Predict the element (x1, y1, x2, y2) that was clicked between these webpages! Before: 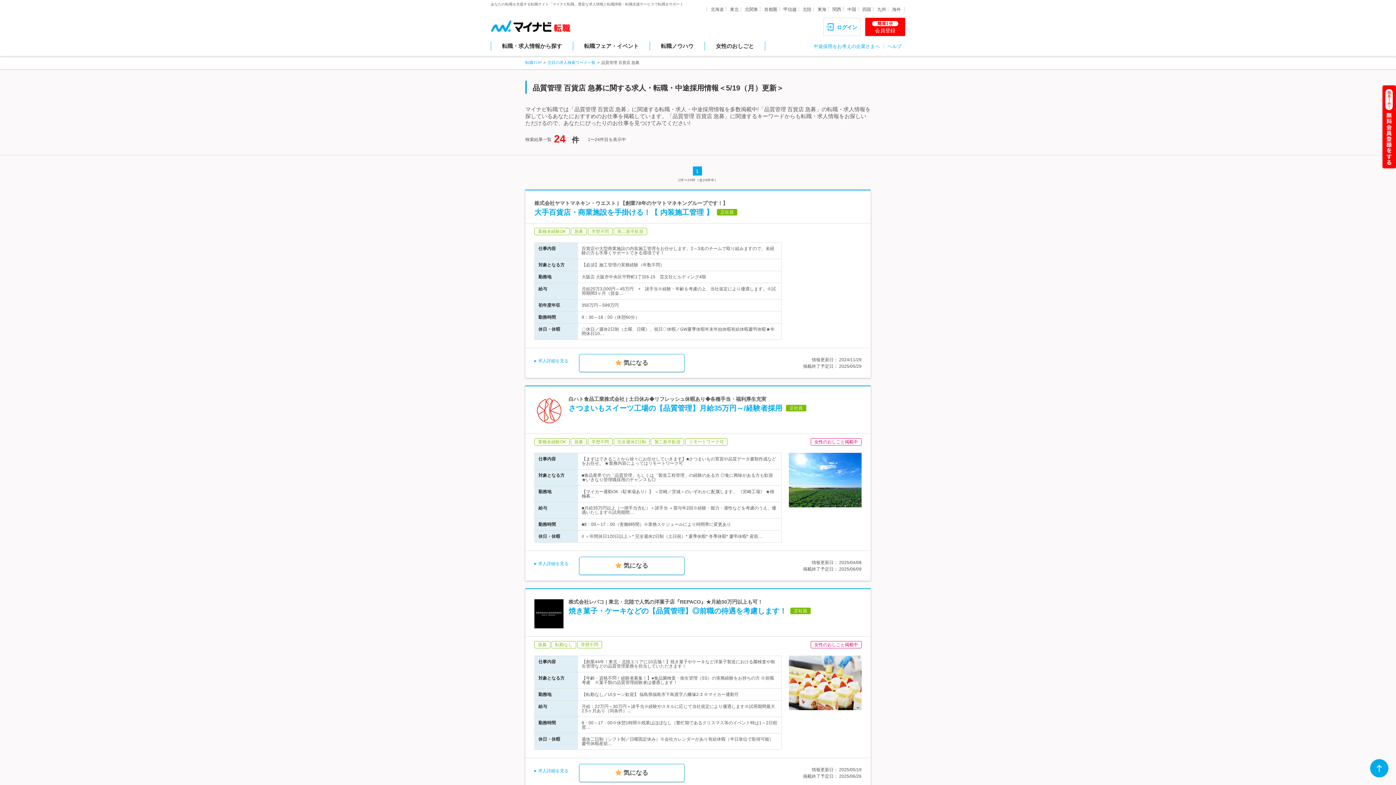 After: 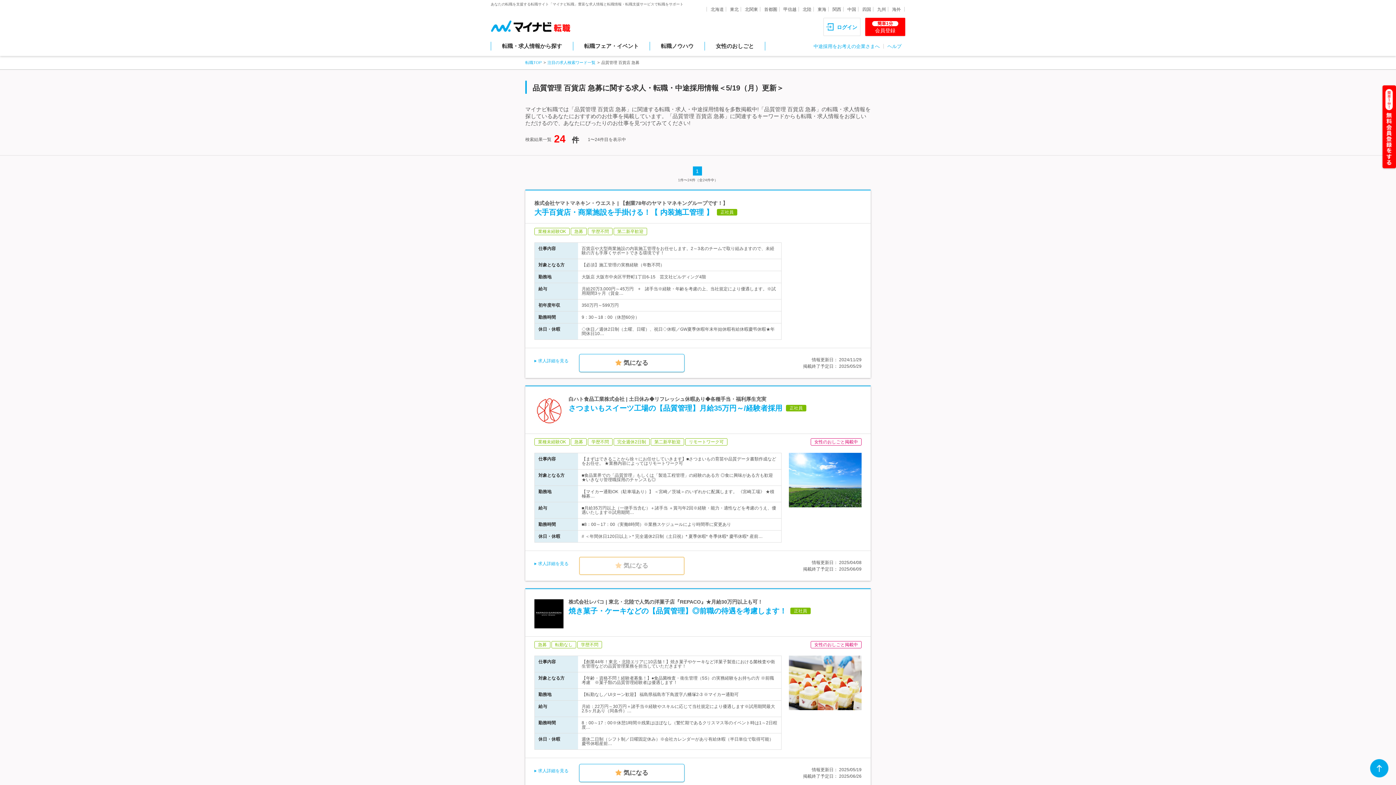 Action: label: 気になる bbox: (579, 557, 684, 575)